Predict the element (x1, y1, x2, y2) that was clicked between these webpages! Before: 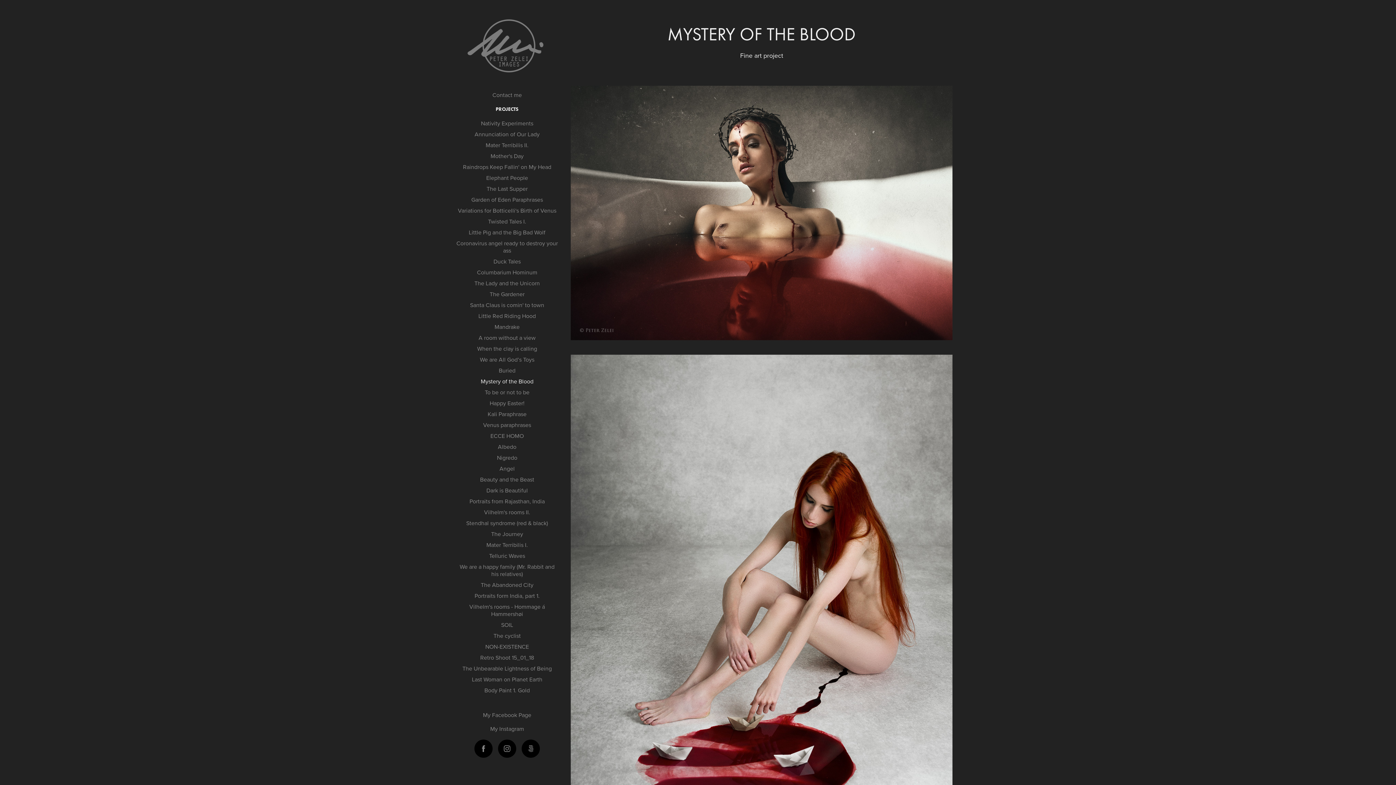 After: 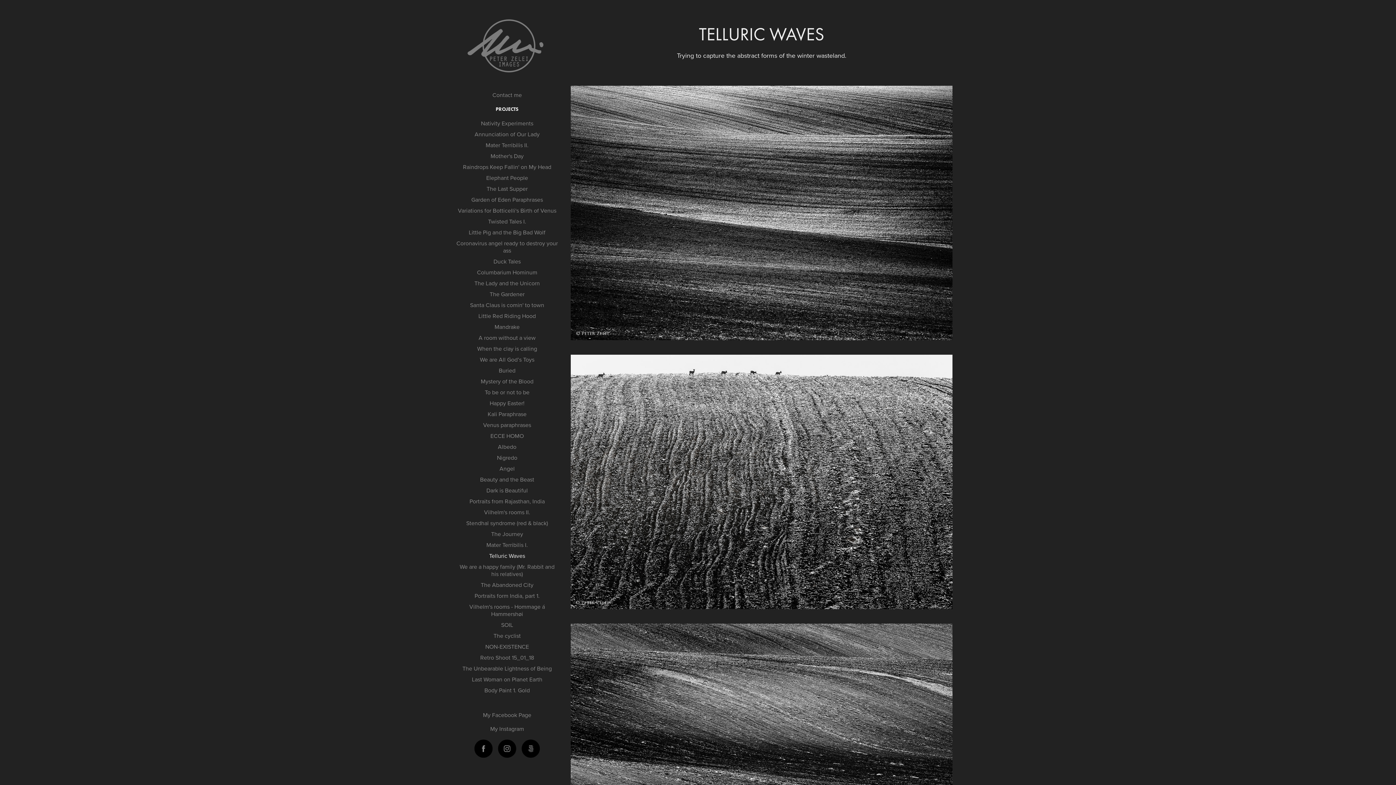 Action: label: Telluric Waves bbox: (489, 551, 525, 559)